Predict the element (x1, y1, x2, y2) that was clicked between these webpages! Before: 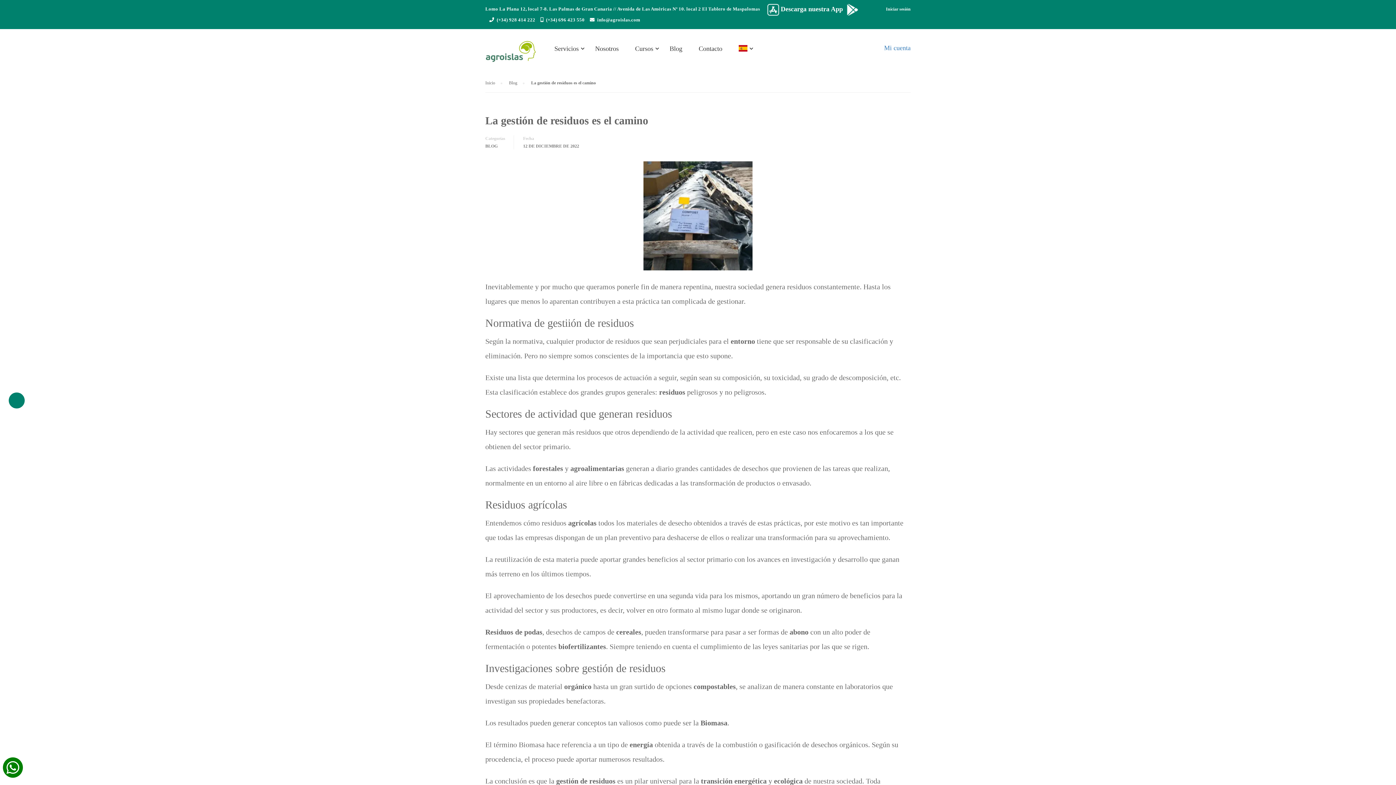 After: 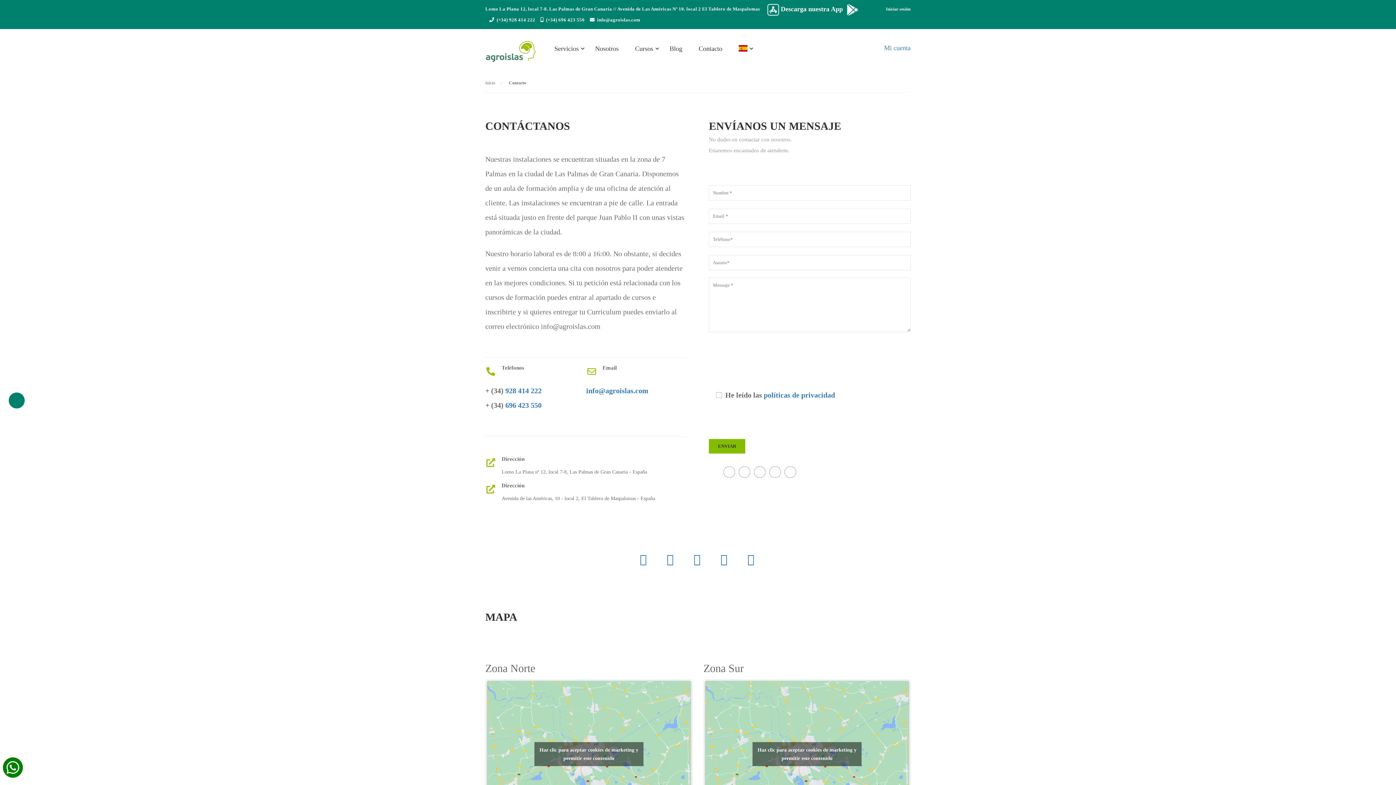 Action: label: Contacto bbox: (691, 40, 729, 62)